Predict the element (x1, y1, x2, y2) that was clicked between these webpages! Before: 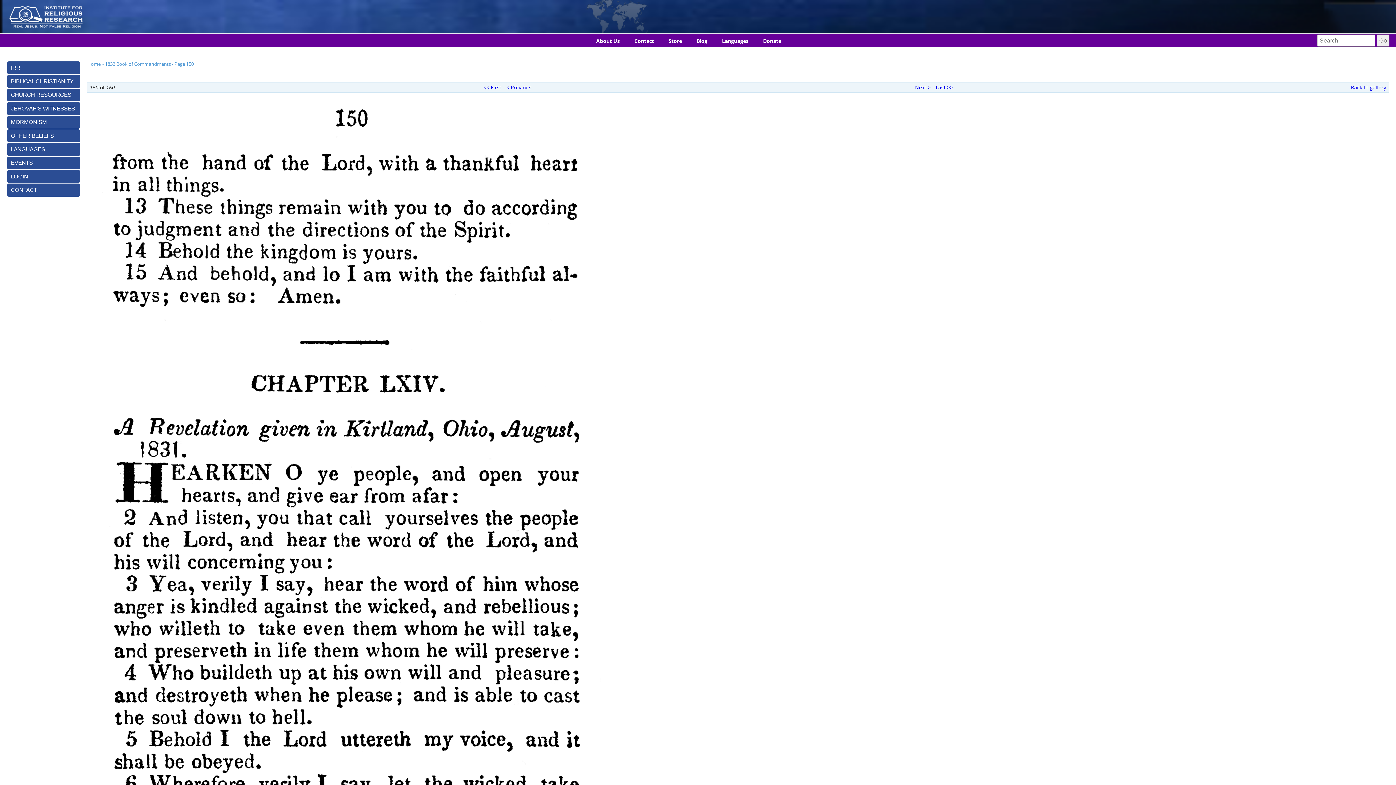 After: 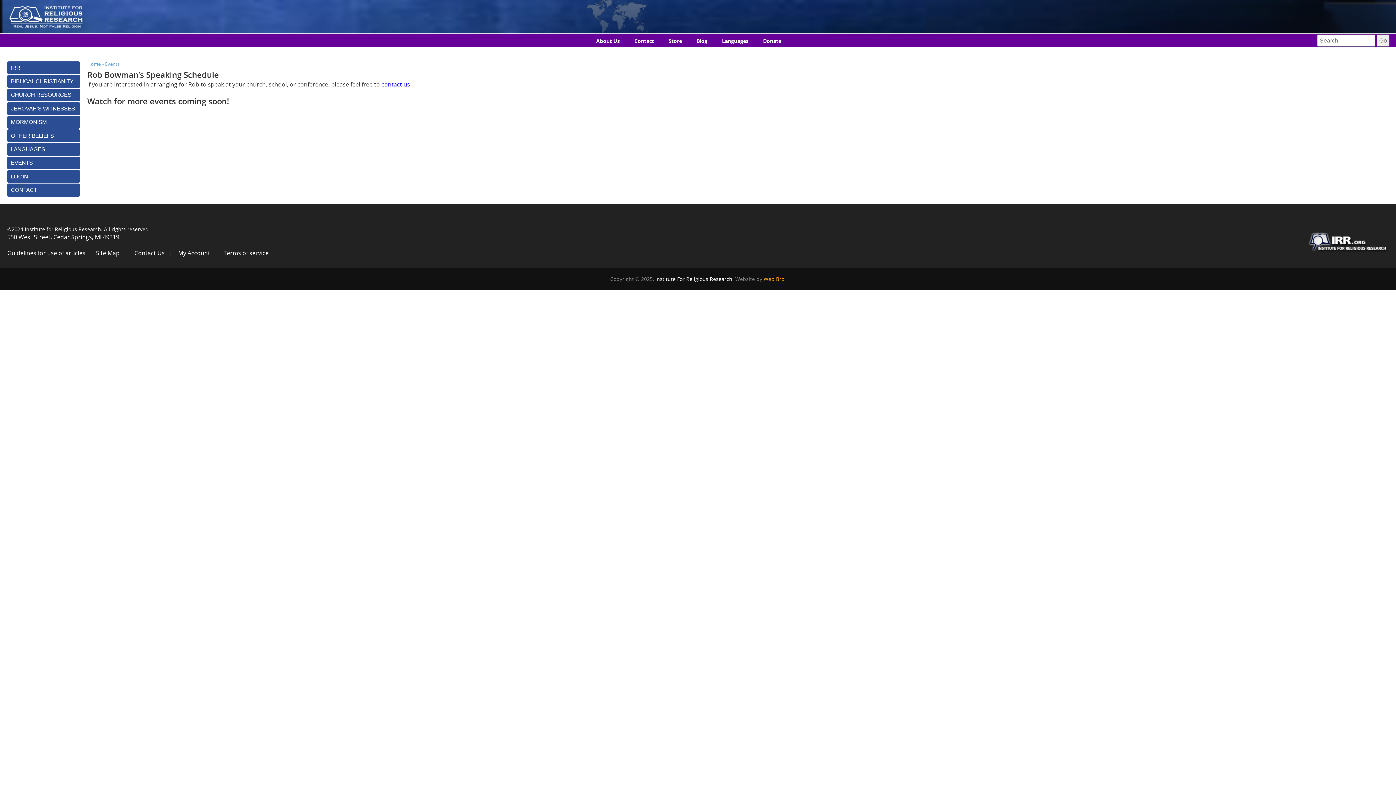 Action: bbox: (10, 159, 32, 165) label: EVENTS